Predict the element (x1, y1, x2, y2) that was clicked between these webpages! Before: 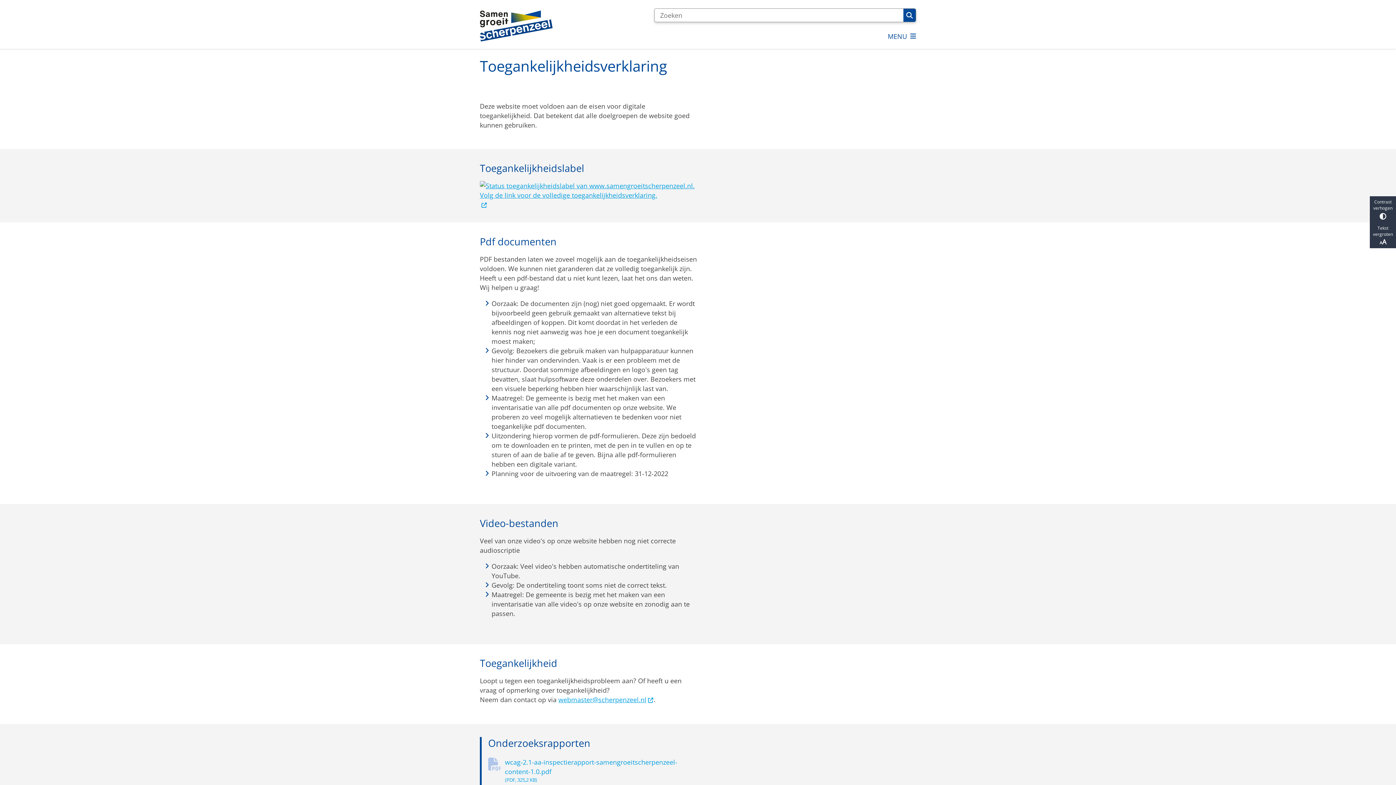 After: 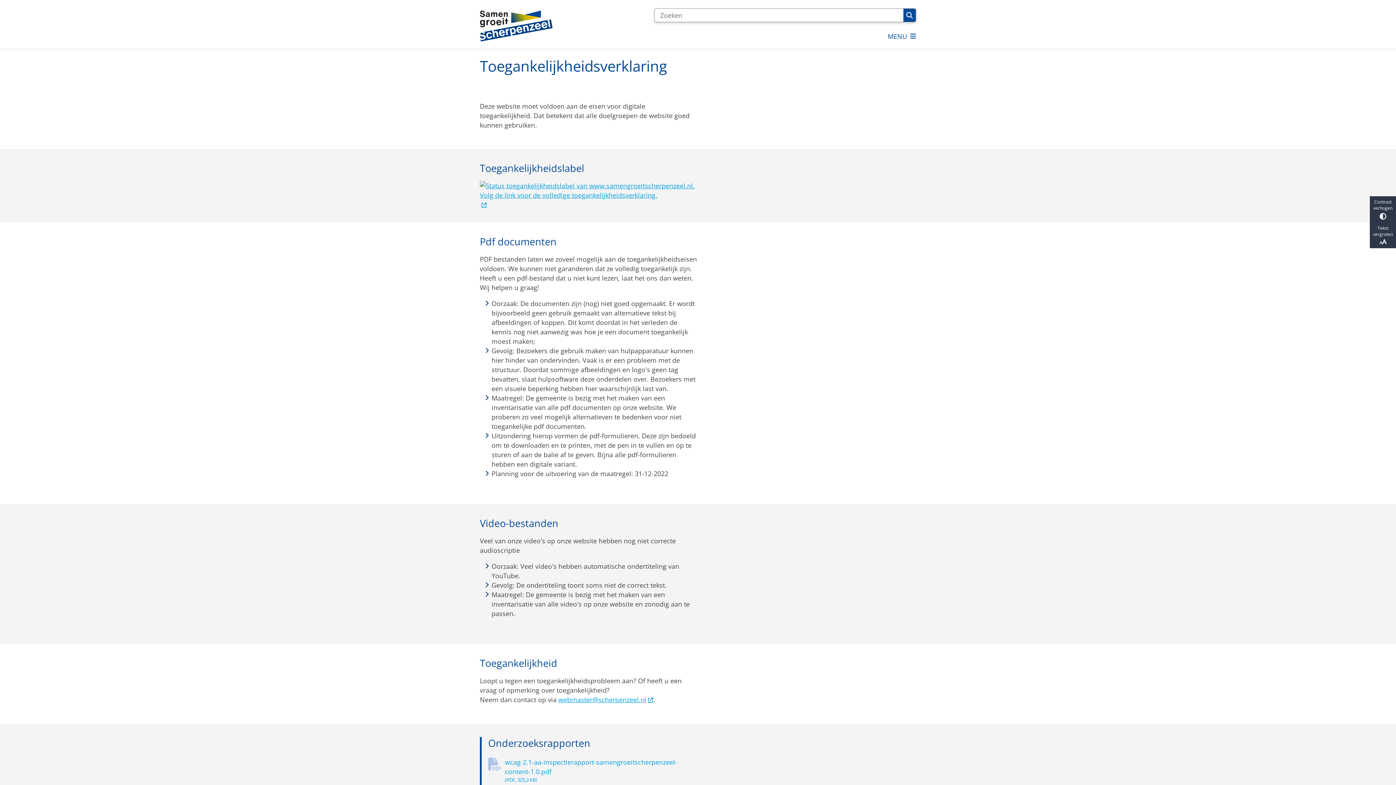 Action: label: Zoeken bbox: (903, 8, 916, 21)